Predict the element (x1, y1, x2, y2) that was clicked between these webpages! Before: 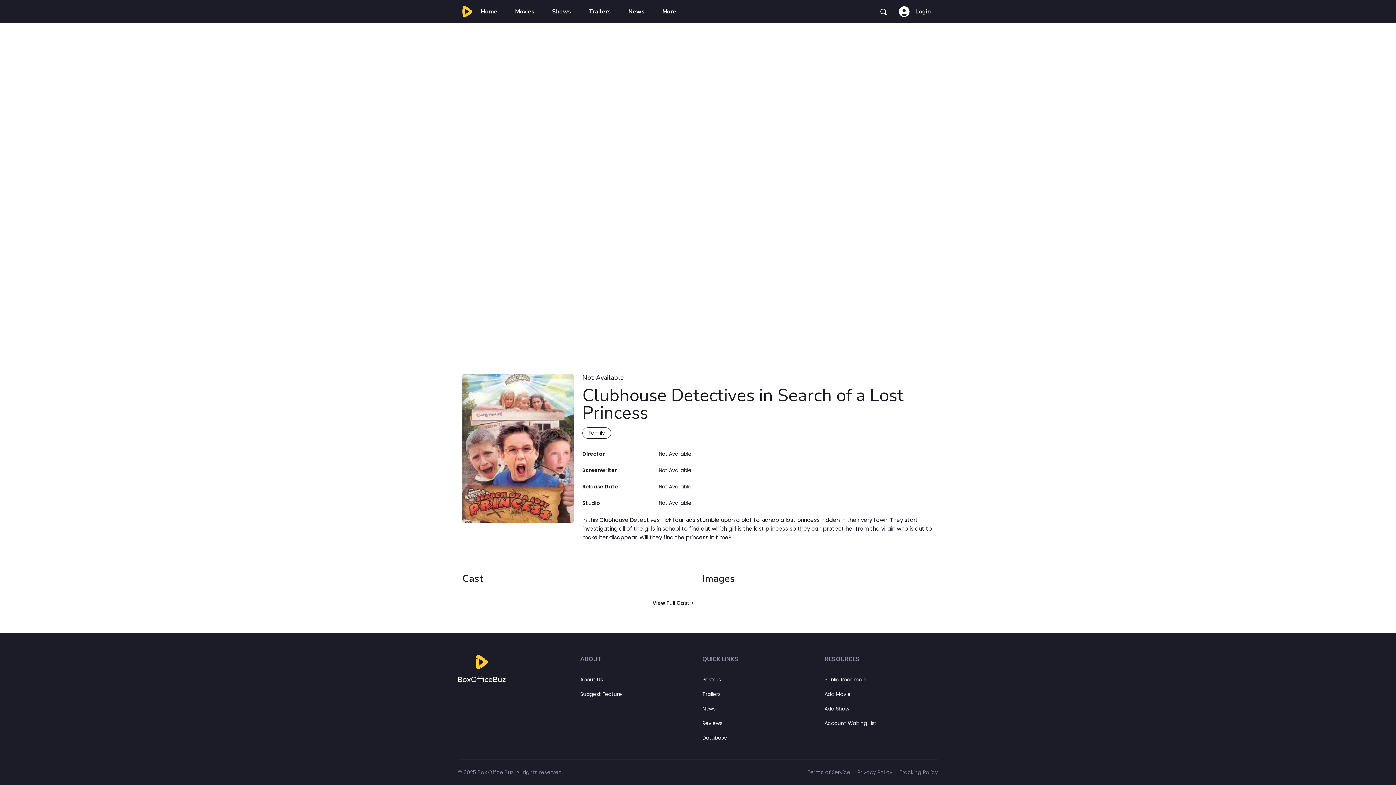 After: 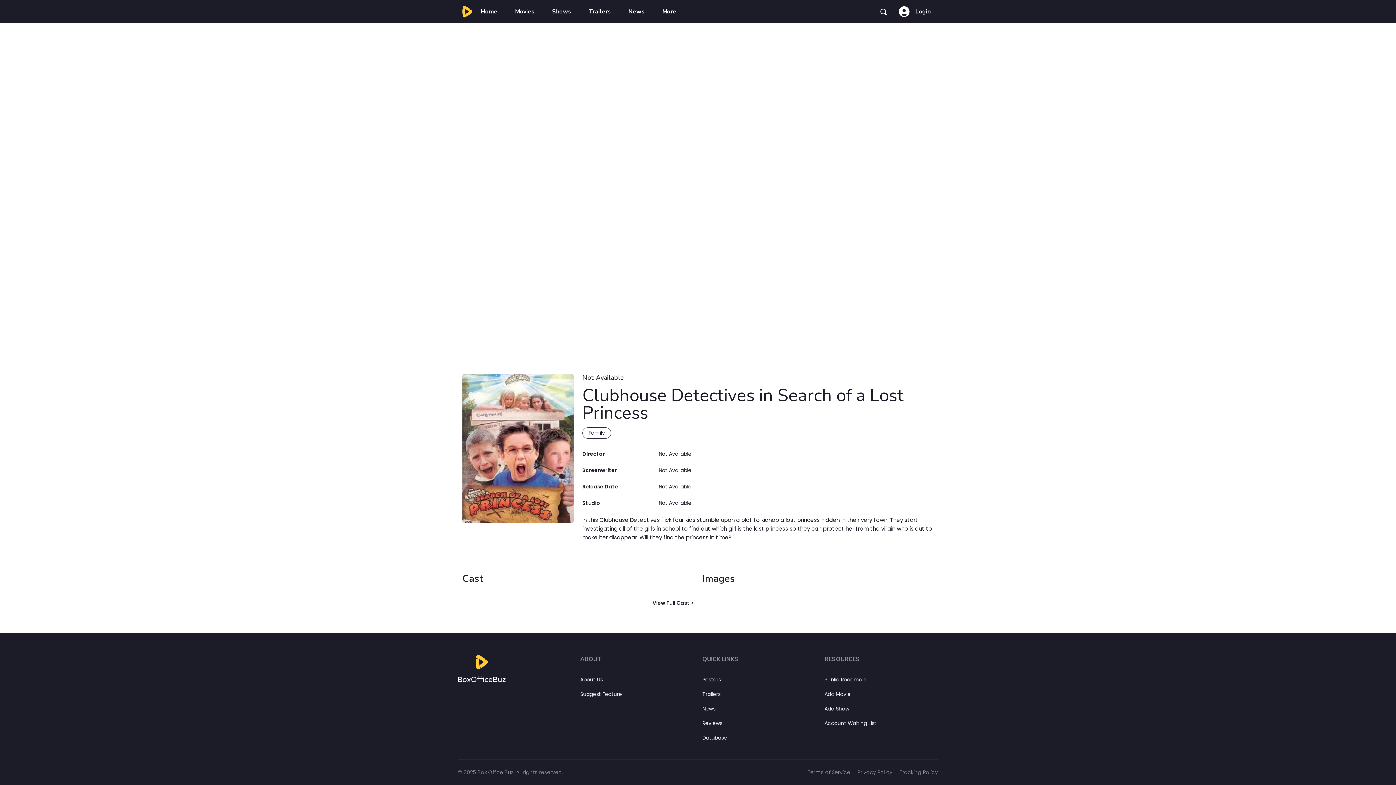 Action: label: Suggest Feature bbox: (580, 690, 622, 698)